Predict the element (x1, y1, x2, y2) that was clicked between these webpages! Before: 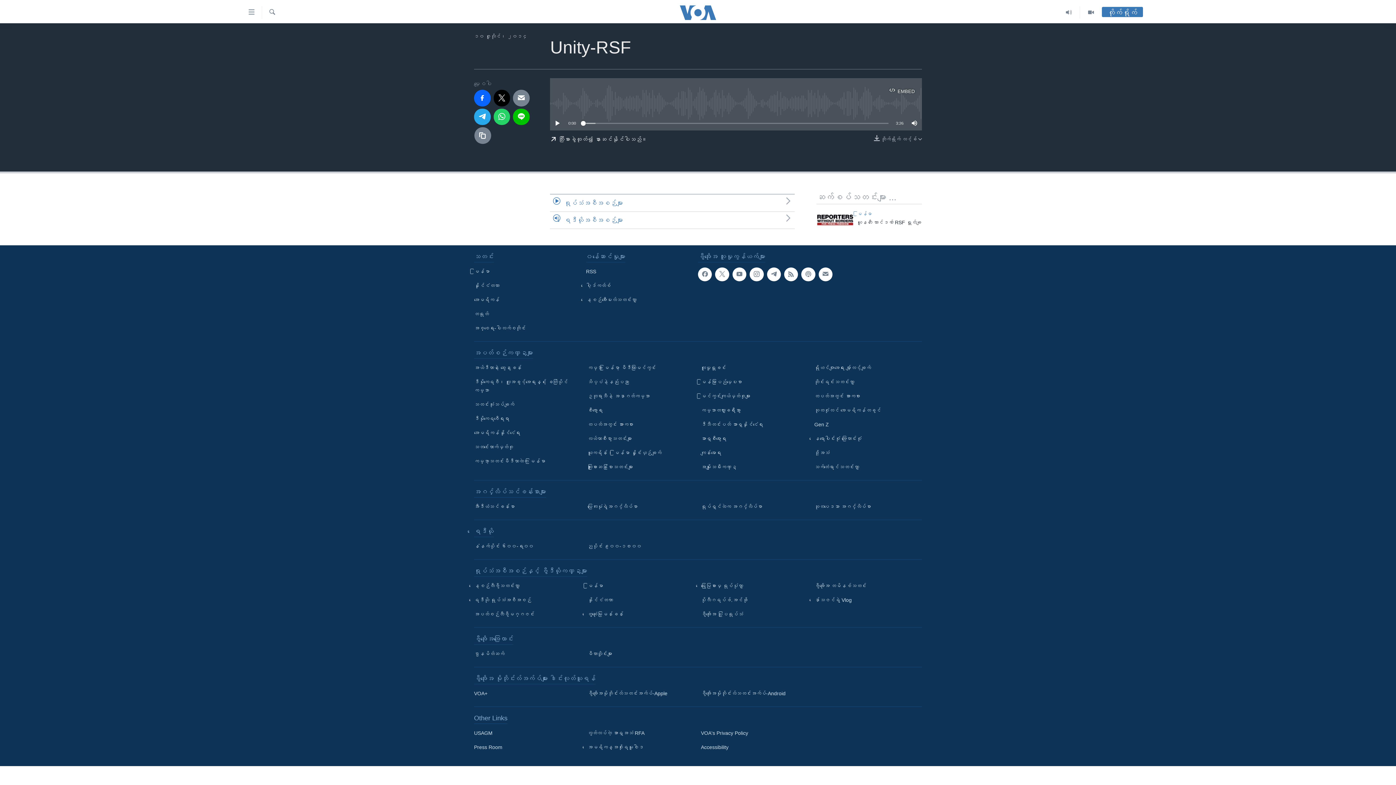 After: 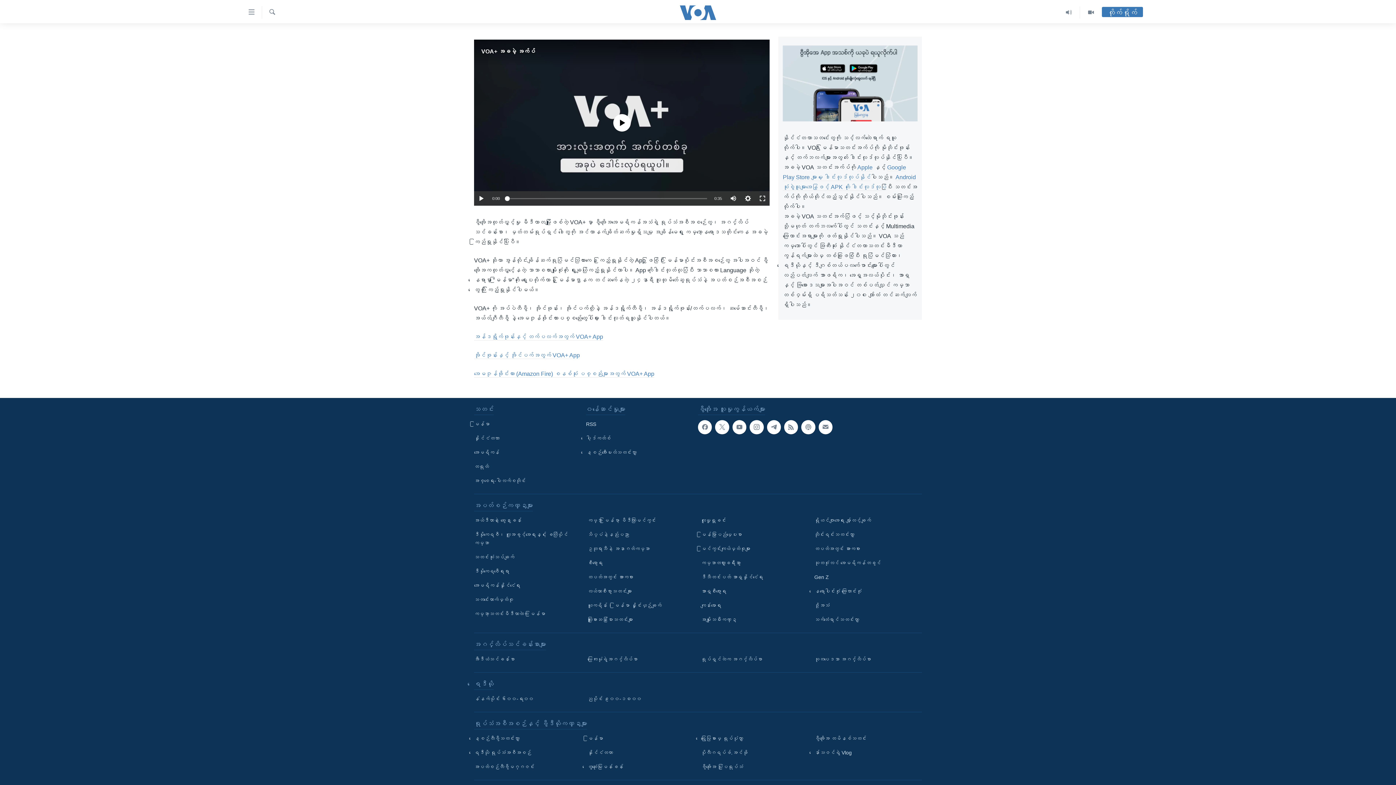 Action: bbox: (474, 689, 577, 698) label: VOA+